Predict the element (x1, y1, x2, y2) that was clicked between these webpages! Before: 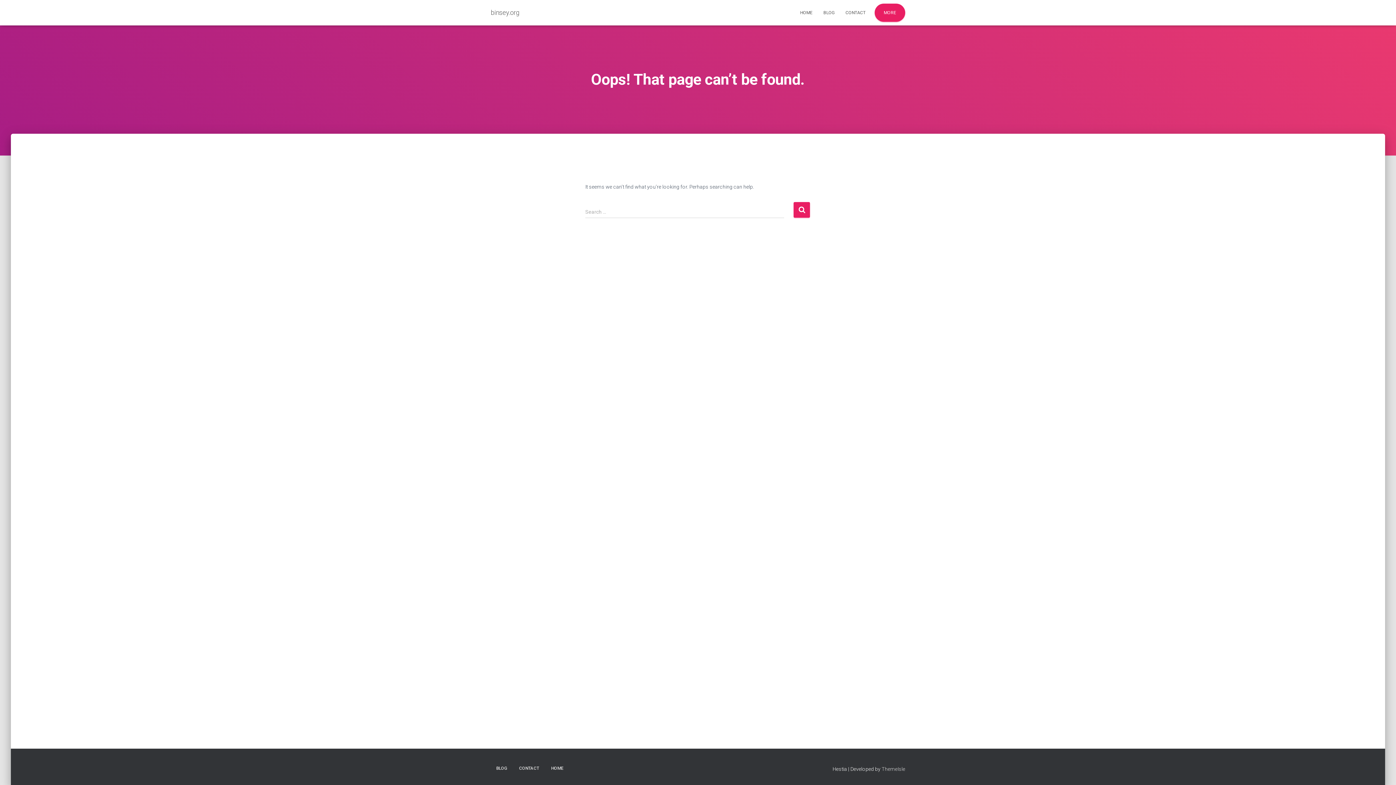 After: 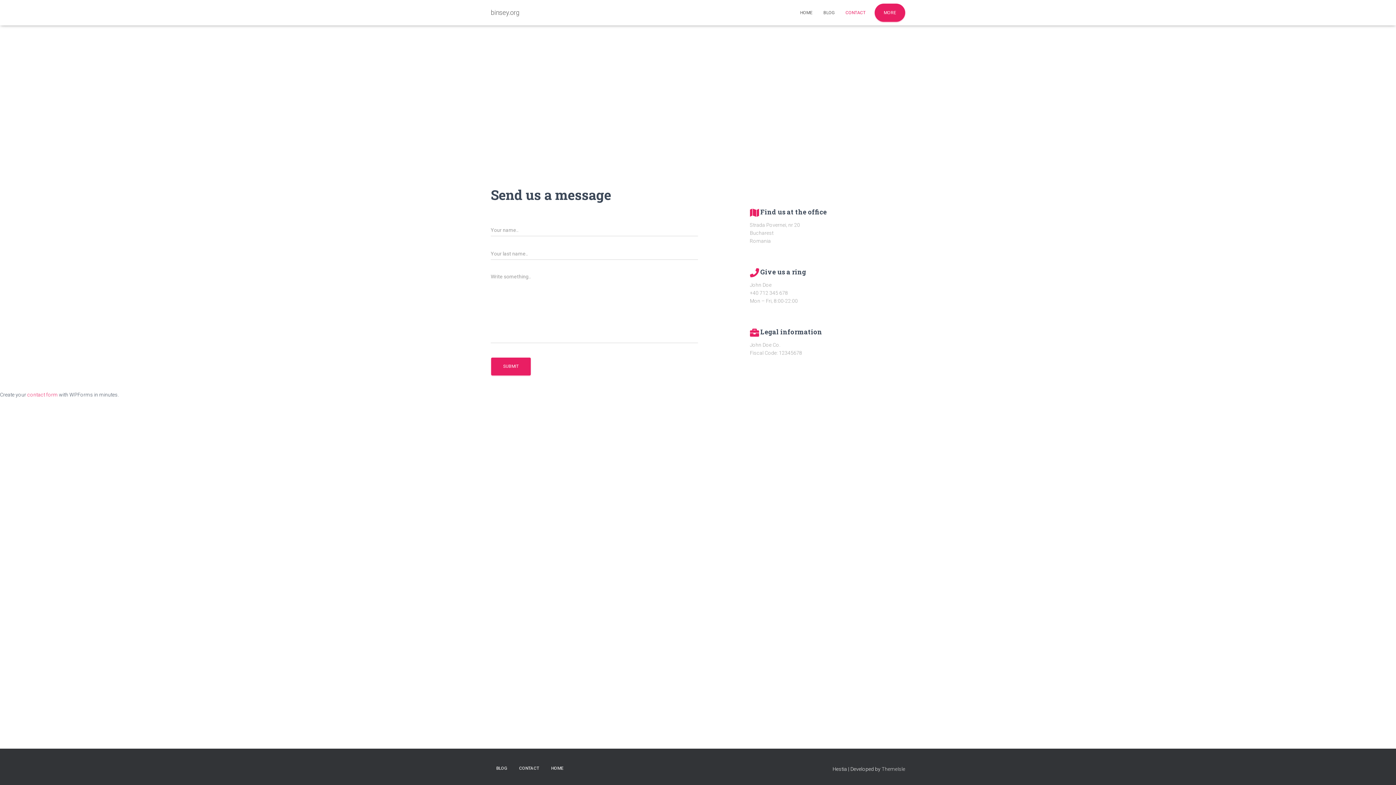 Action: label: CONTACT bbox: (840, 3, 871, 21)